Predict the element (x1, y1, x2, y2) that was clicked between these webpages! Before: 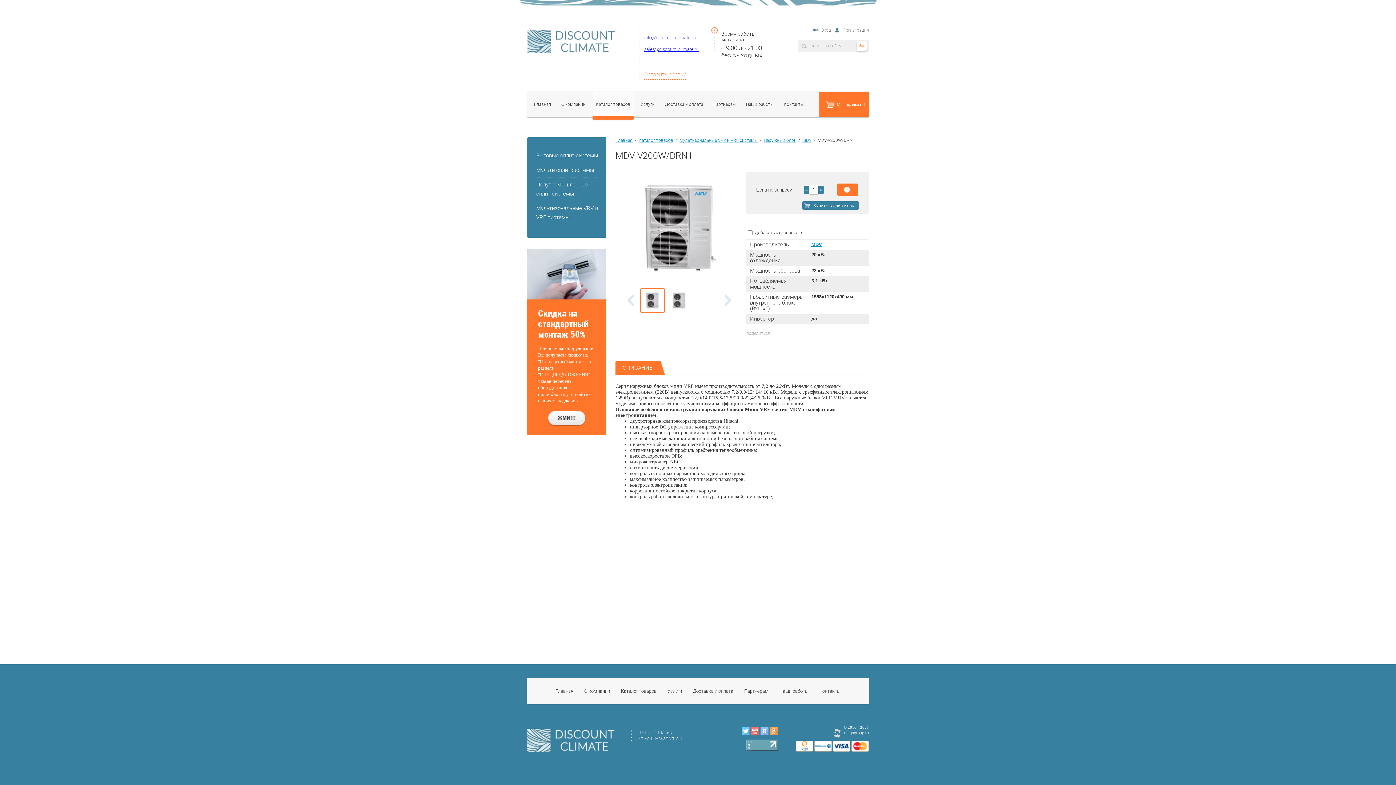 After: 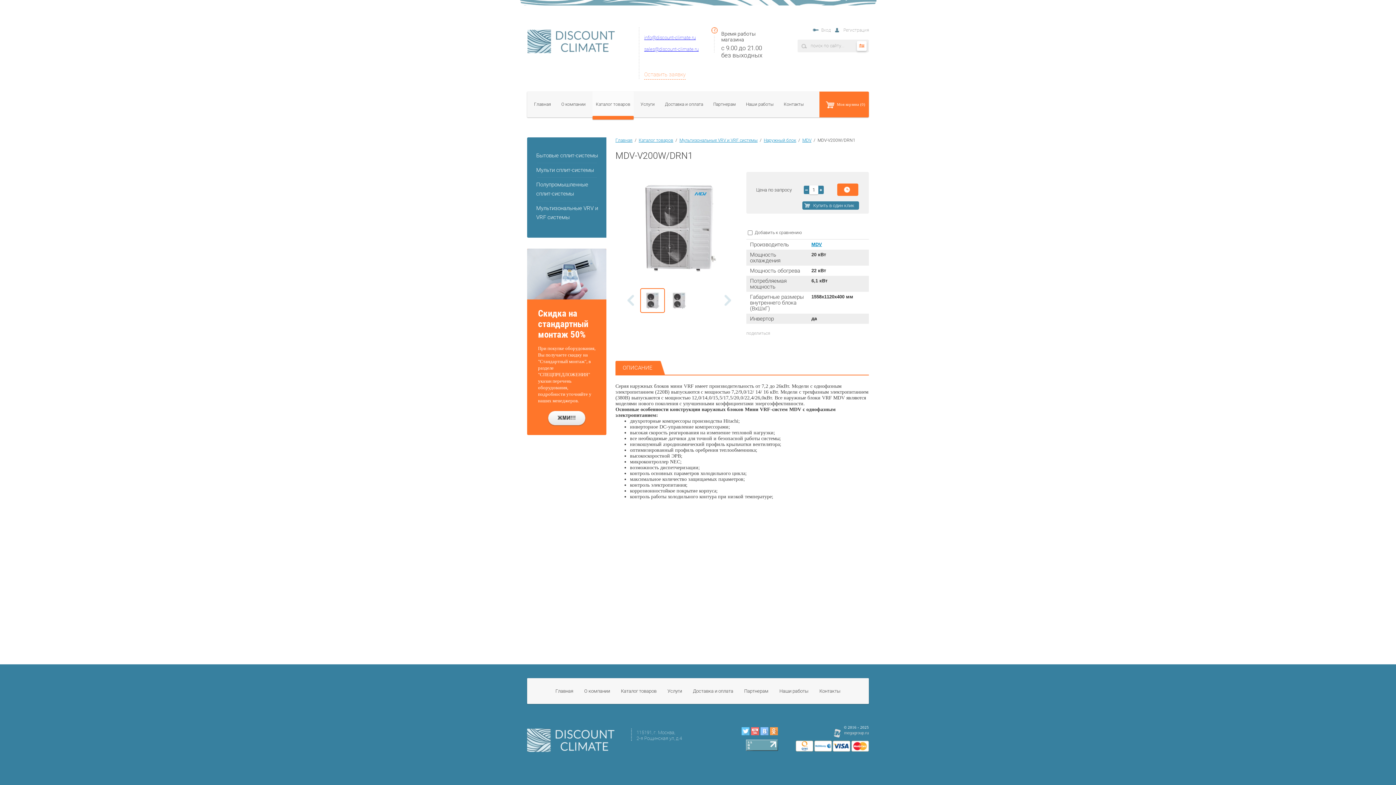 Action: bbox: (851, 741, 869, 752)